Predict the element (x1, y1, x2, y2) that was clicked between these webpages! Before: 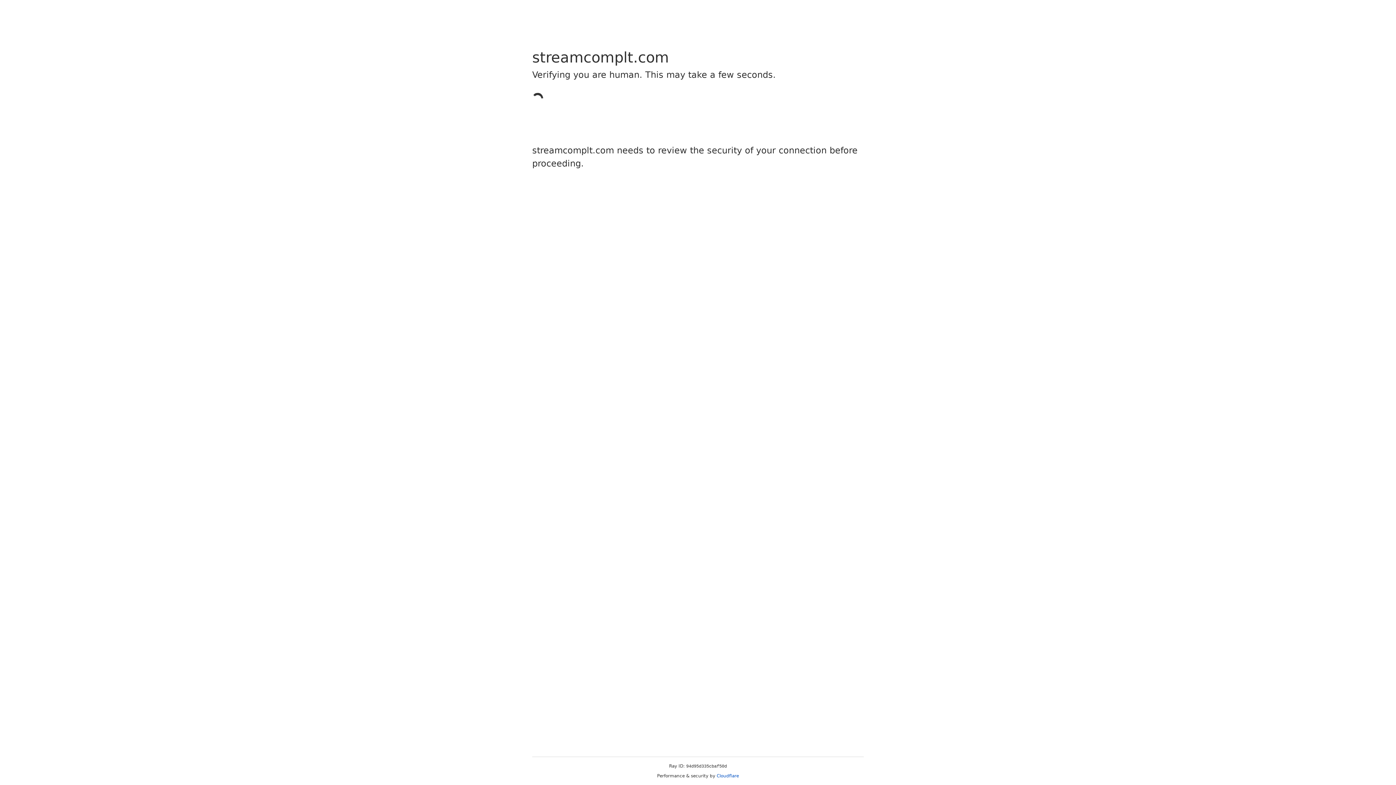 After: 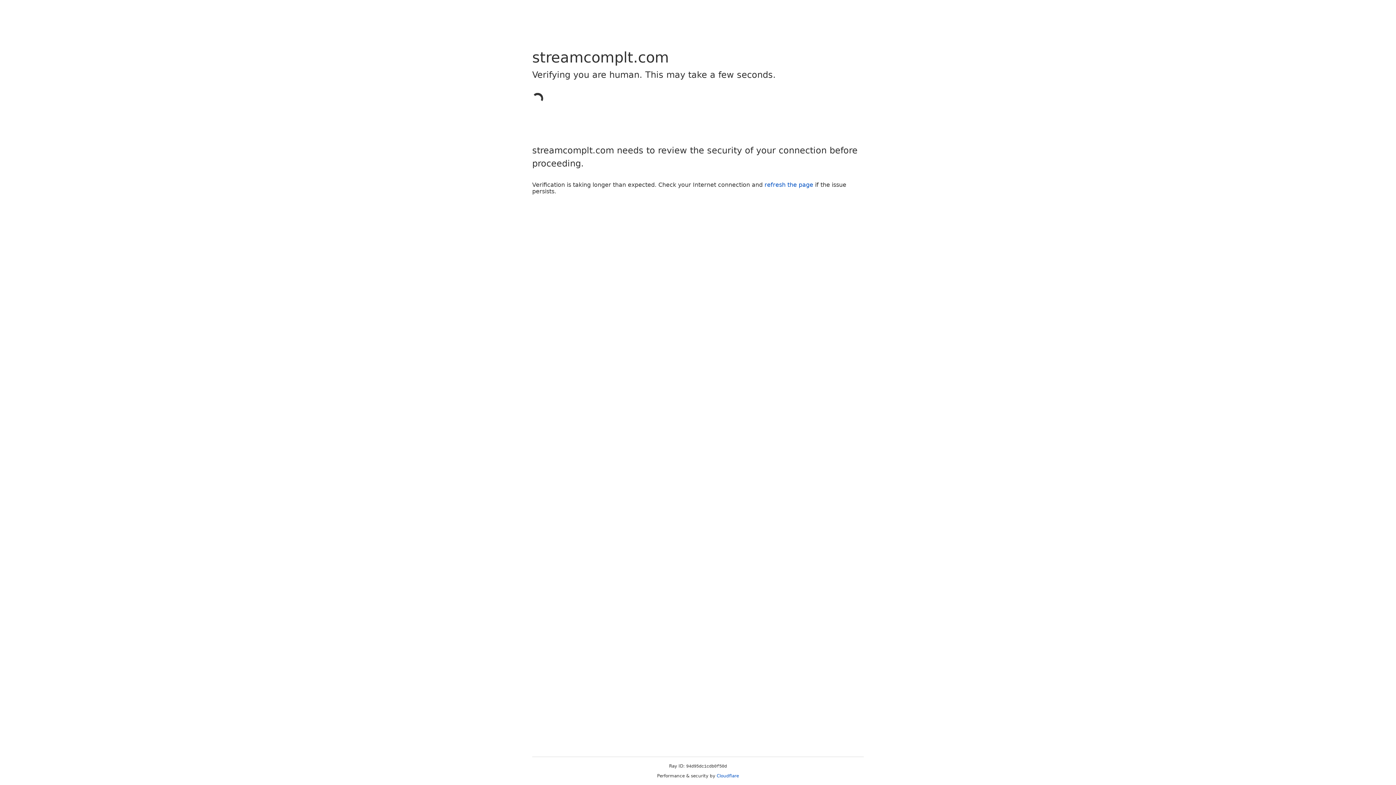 Action: bbox: (716, 773, 739, 778) label: Cloudflare